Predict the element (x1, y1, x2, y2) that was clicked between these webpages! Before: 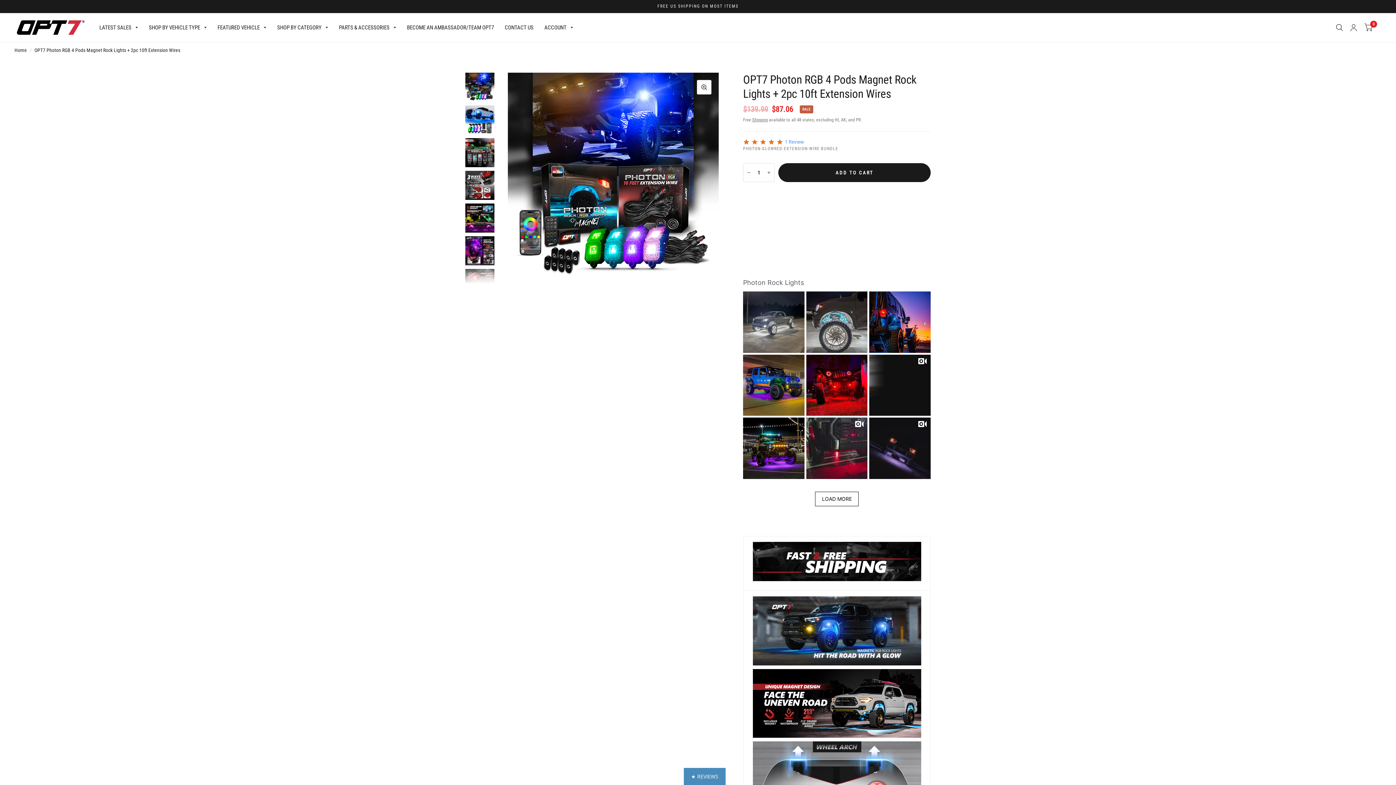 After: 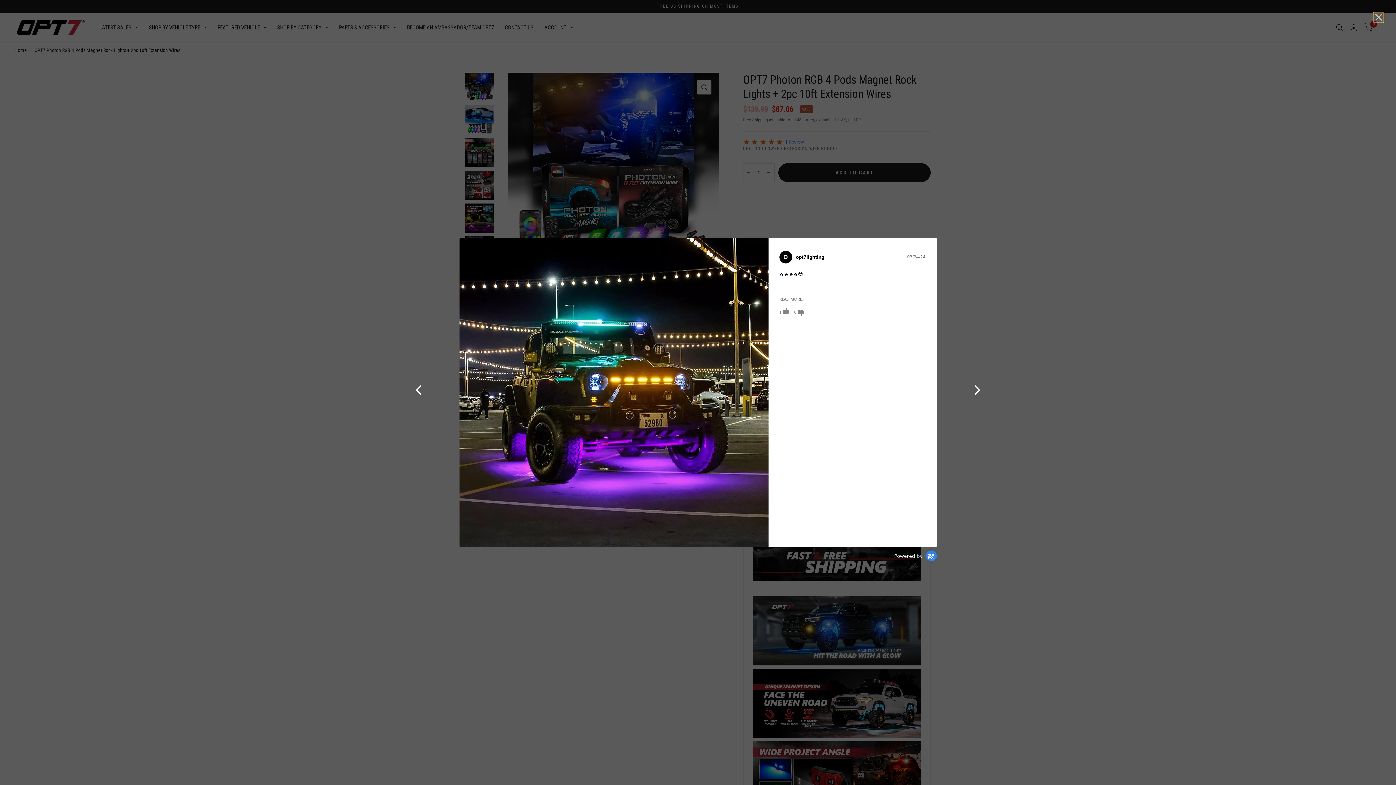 Action: bbox: (743, 417, 804, 479) label: image number 7